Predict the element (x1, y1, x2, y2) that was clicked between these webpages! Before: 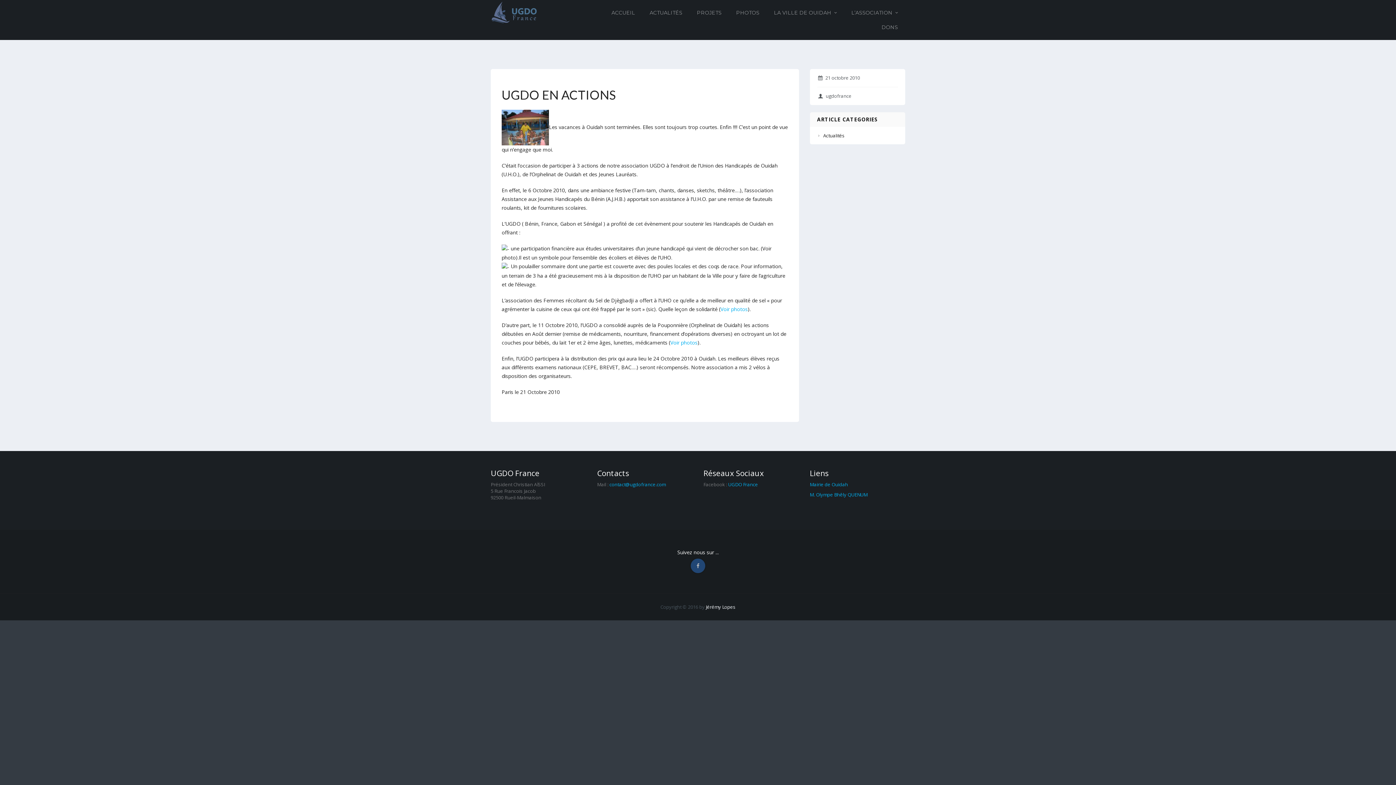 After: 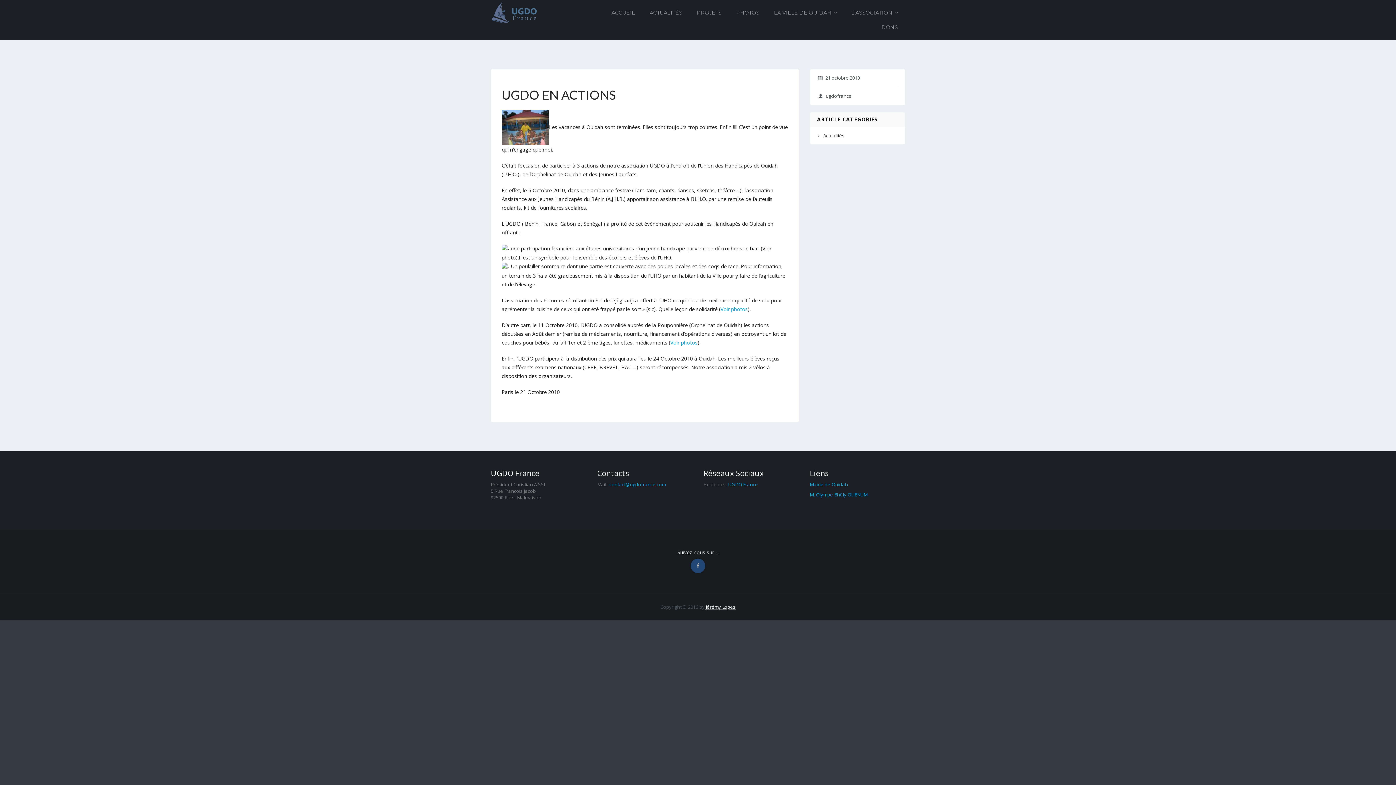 Action: bbox: (706, 603, 735, 610) label: Jérémy Lopes